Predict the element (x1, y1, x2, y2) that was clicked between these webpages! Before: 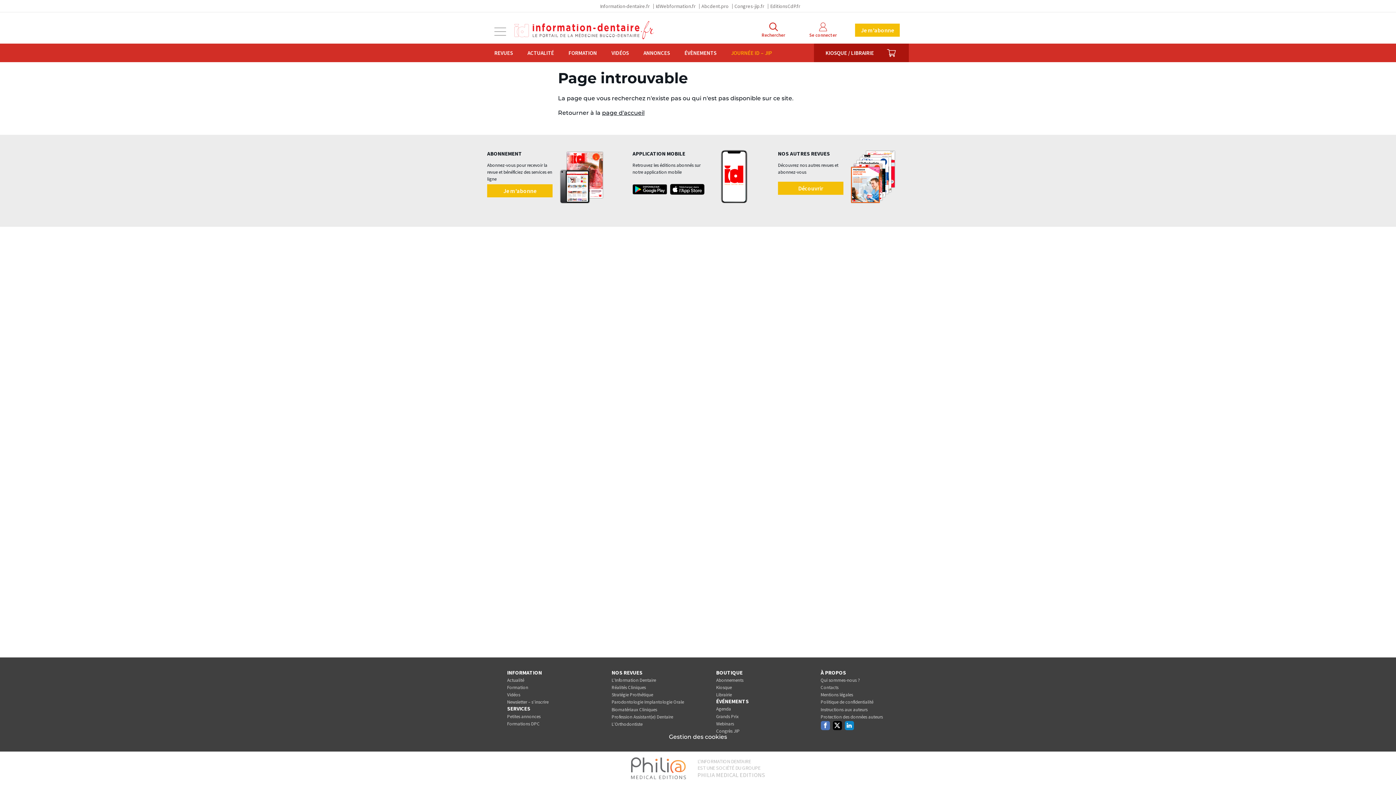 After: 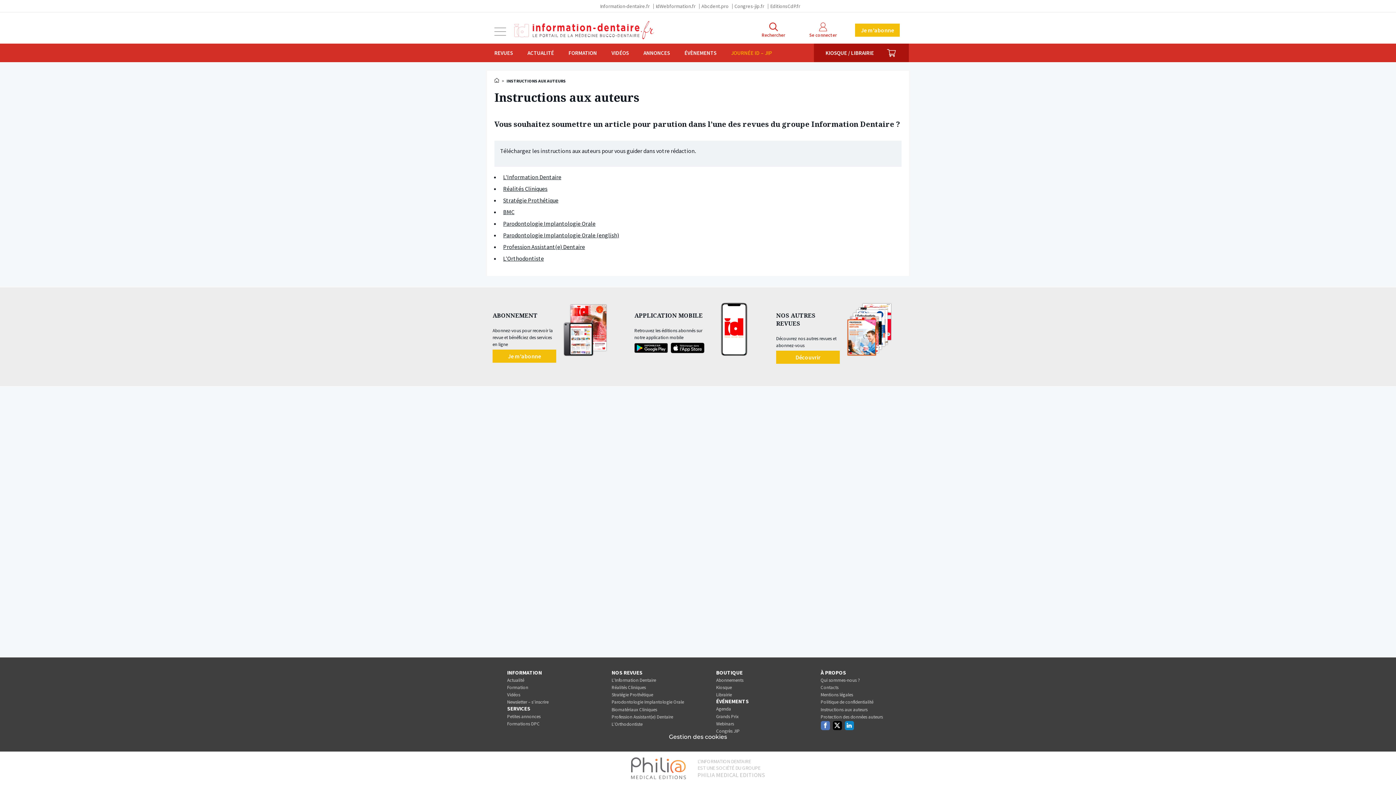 Action: bbox: (820, 706, 867, 712) label: Instructions aux auteurs